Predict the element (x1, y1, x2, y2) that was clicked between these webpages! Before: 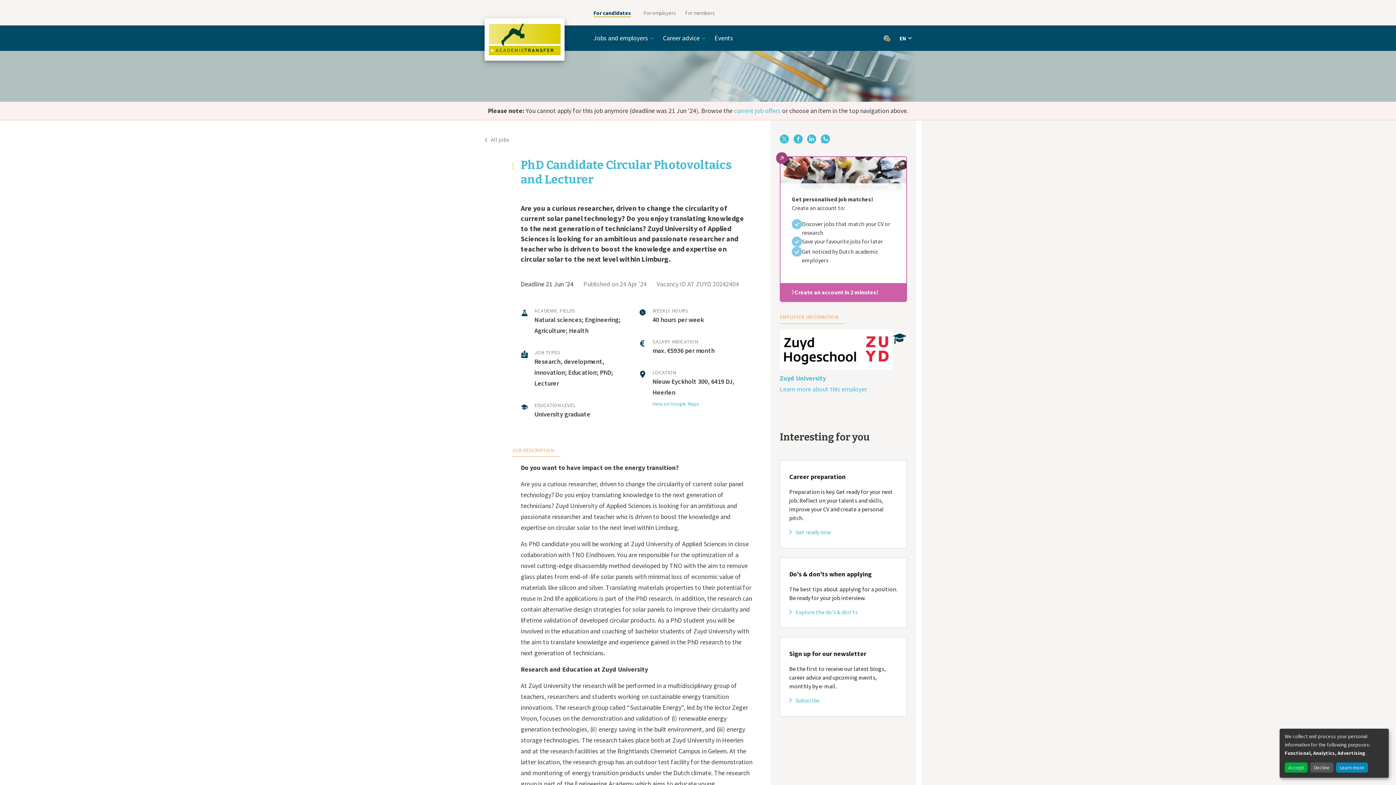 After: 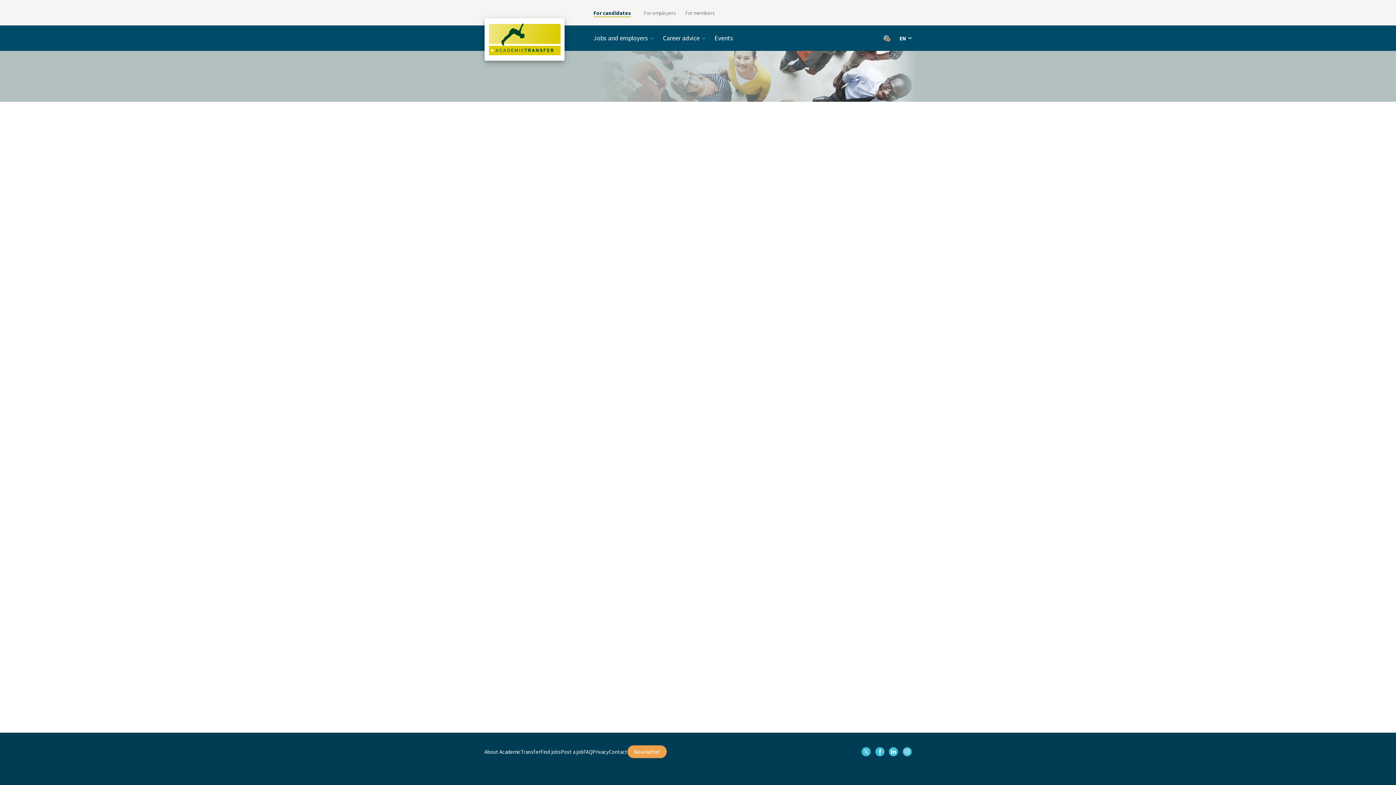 Action: bbox: (484, 135, 509, 143) label:  All jobs